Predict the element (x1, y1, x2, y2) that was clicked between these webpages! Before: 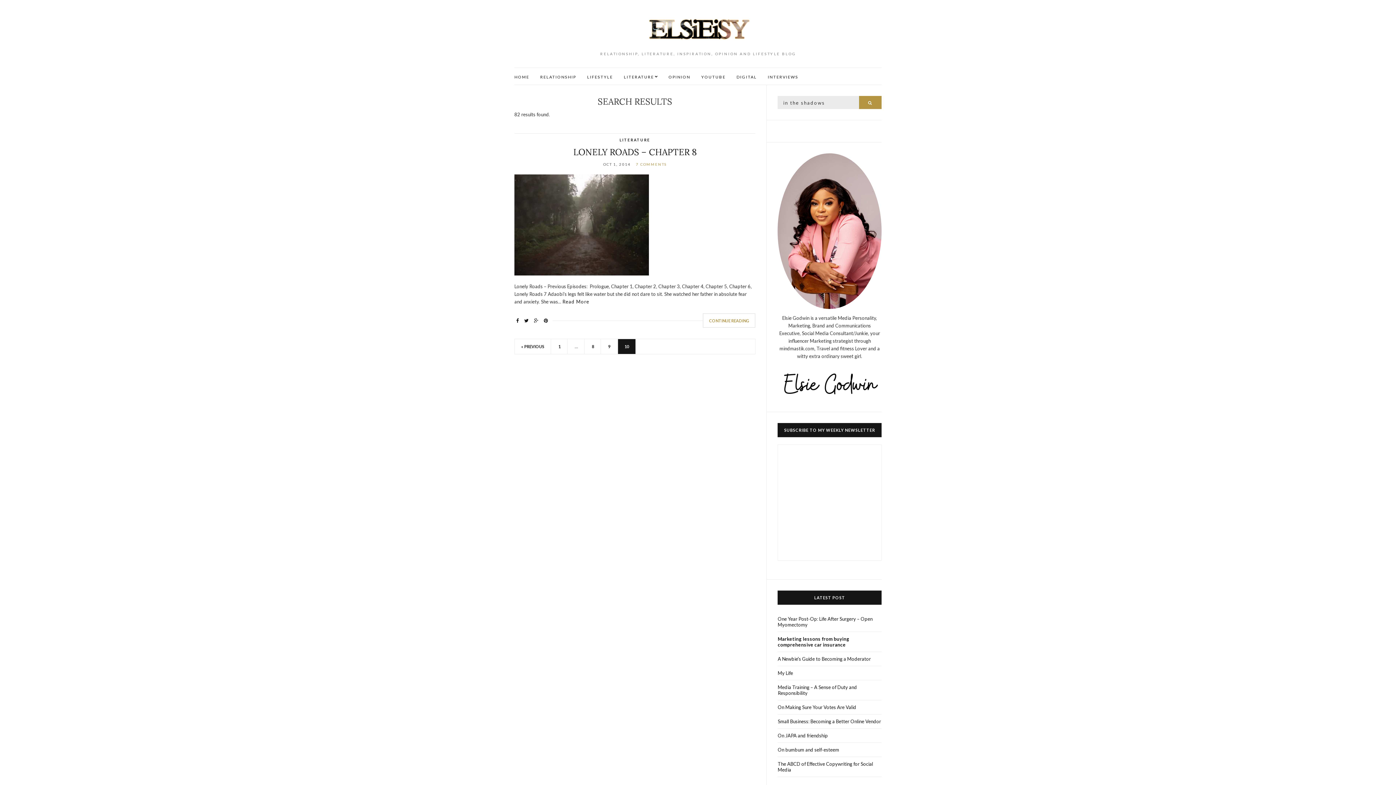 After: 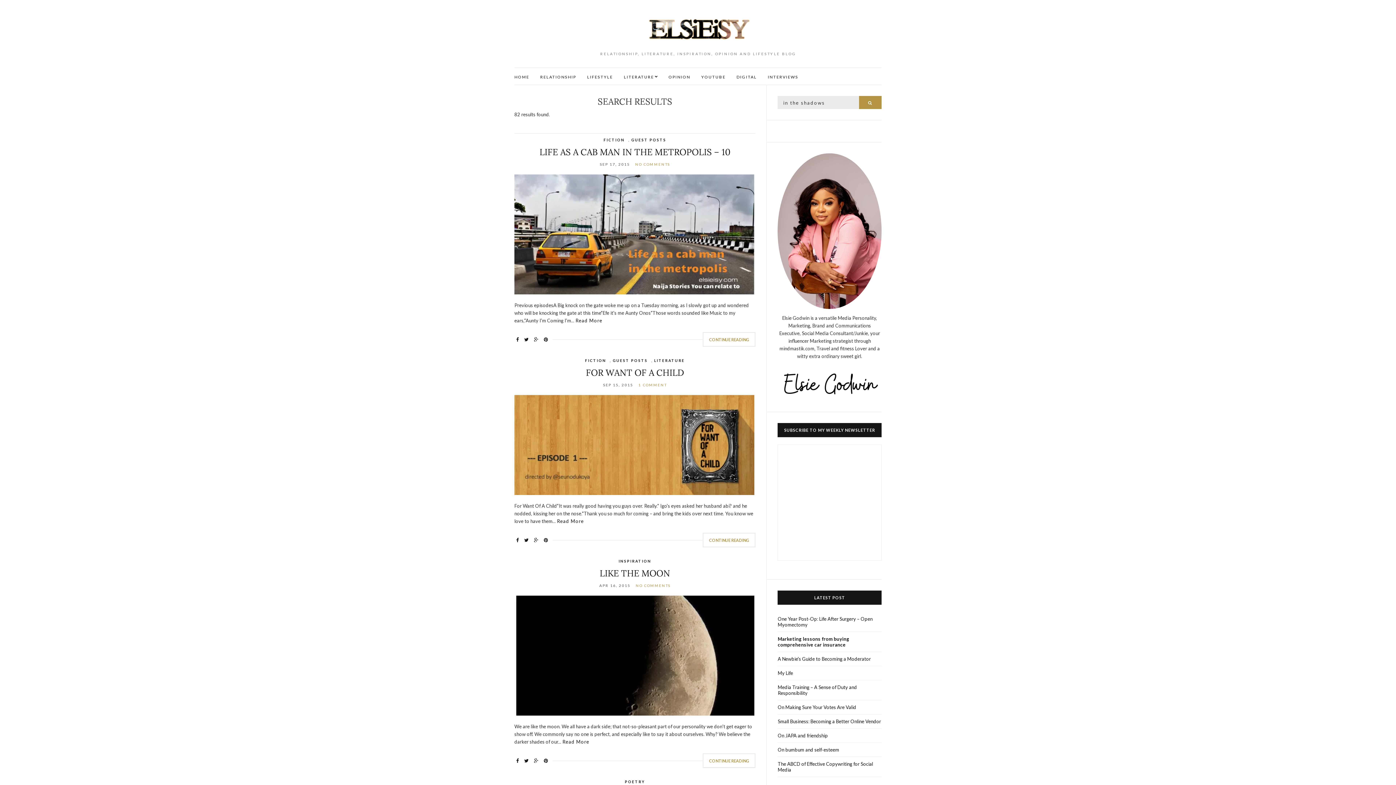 Action: bbox: (514, 339, 551, 354) label: « PREVIOUS